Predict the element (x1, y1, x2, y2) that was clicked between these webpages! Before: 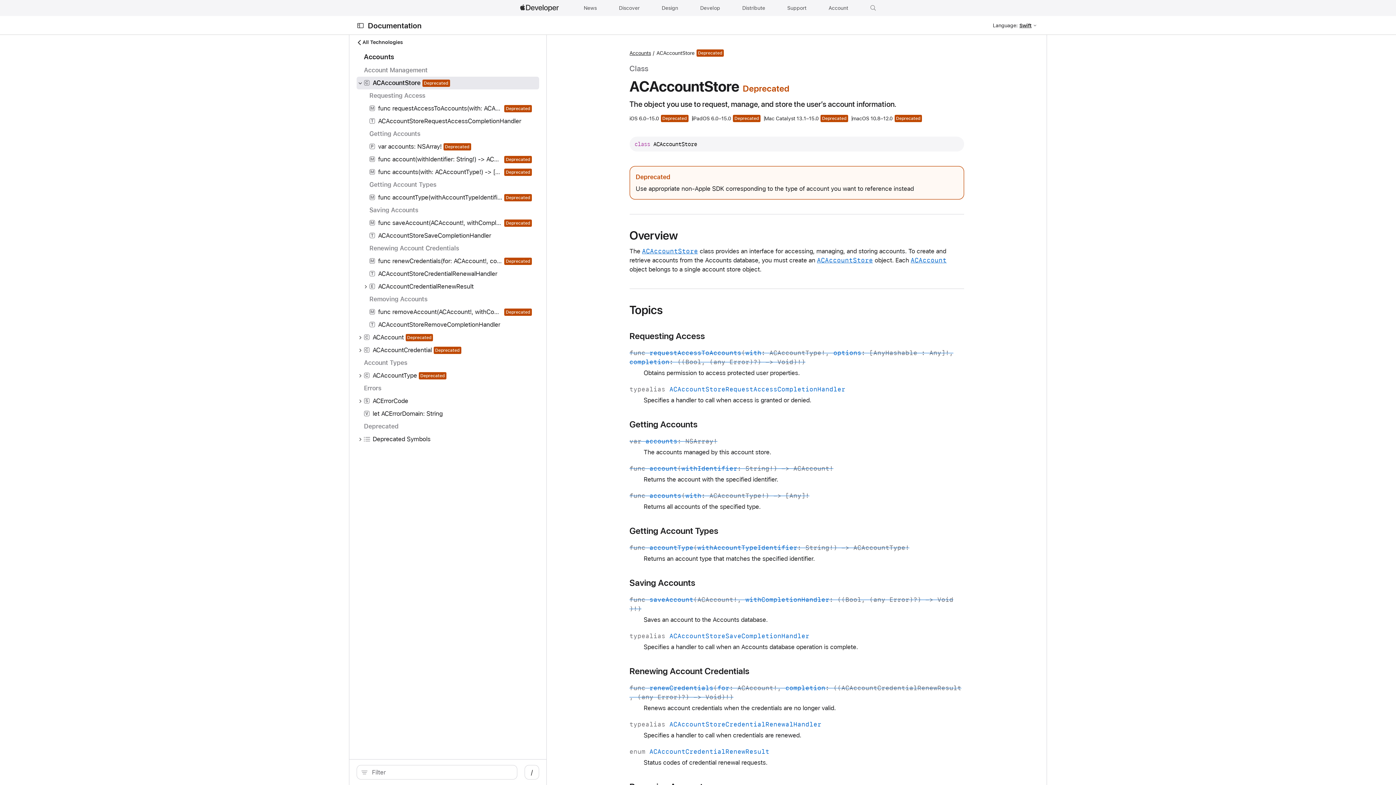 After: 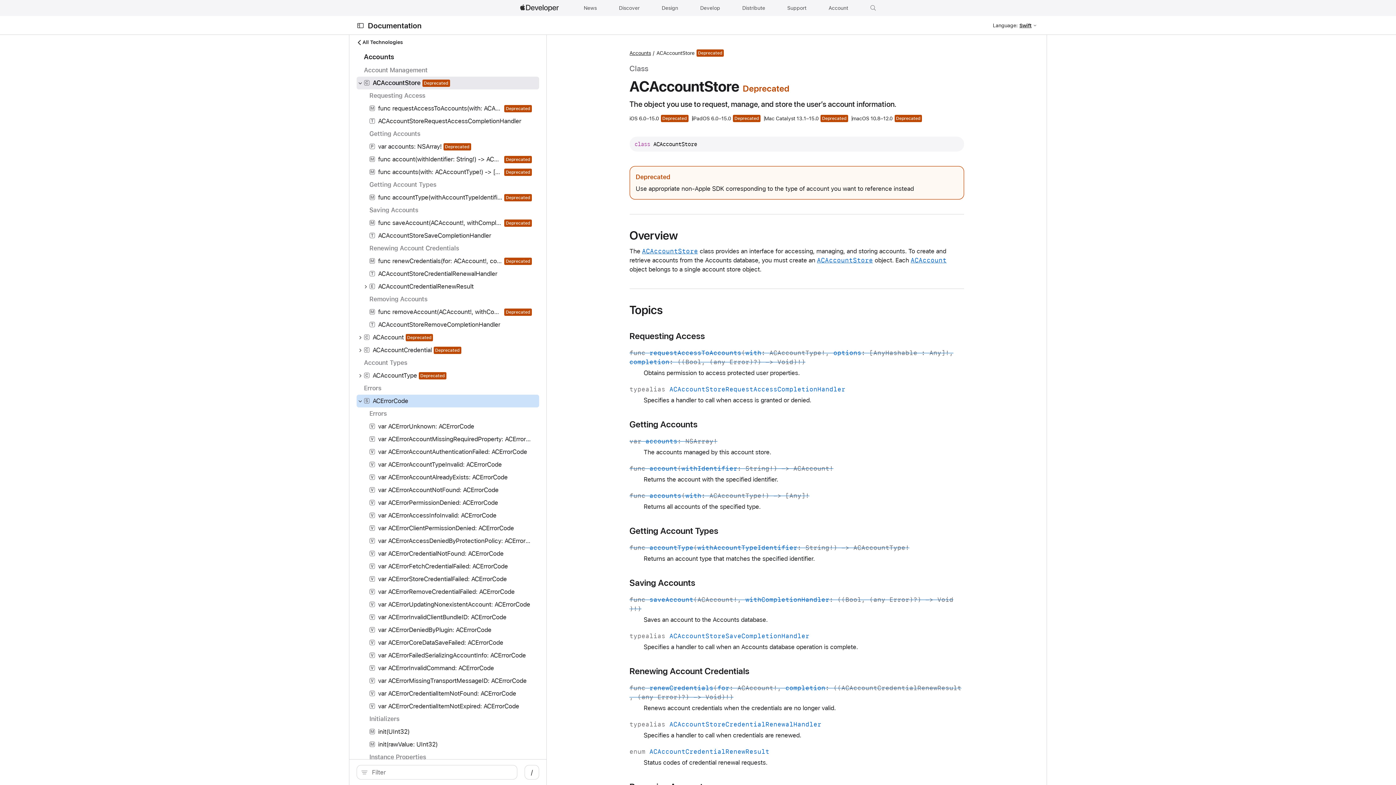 Action: bbox: (356, 396, 364, 405)